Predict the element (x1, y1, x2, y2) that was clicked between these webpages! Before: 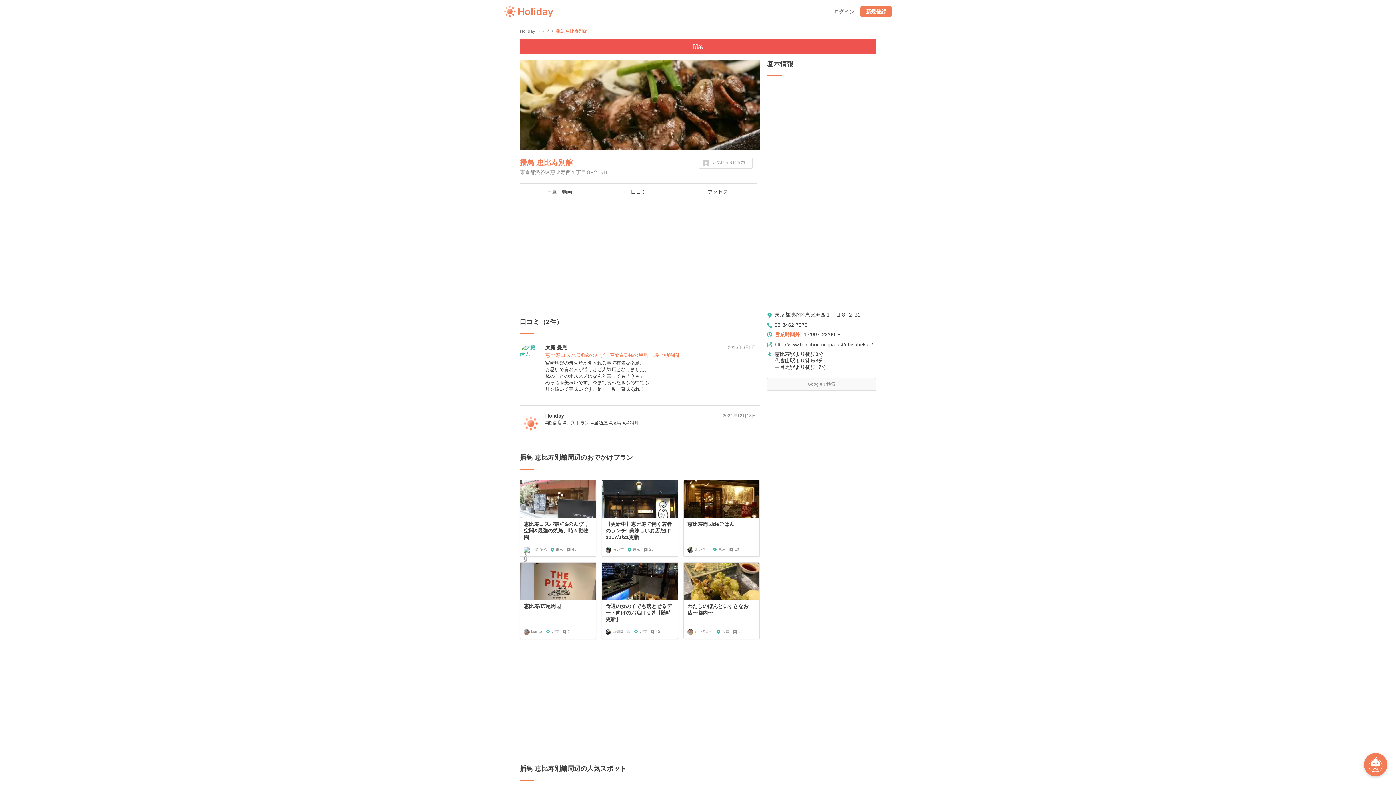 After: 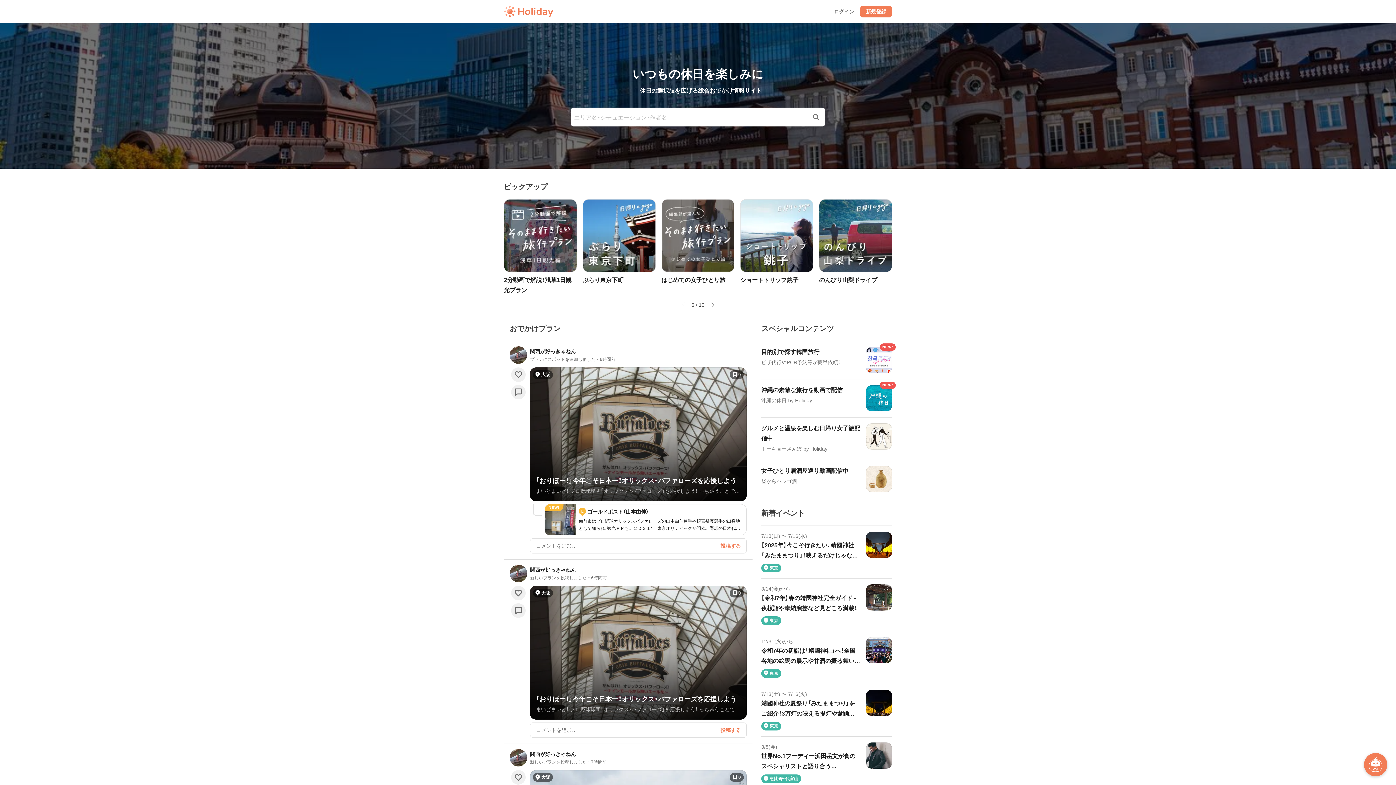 Action: label: Holiday トップ bbox: (520, 28, 549, 33)